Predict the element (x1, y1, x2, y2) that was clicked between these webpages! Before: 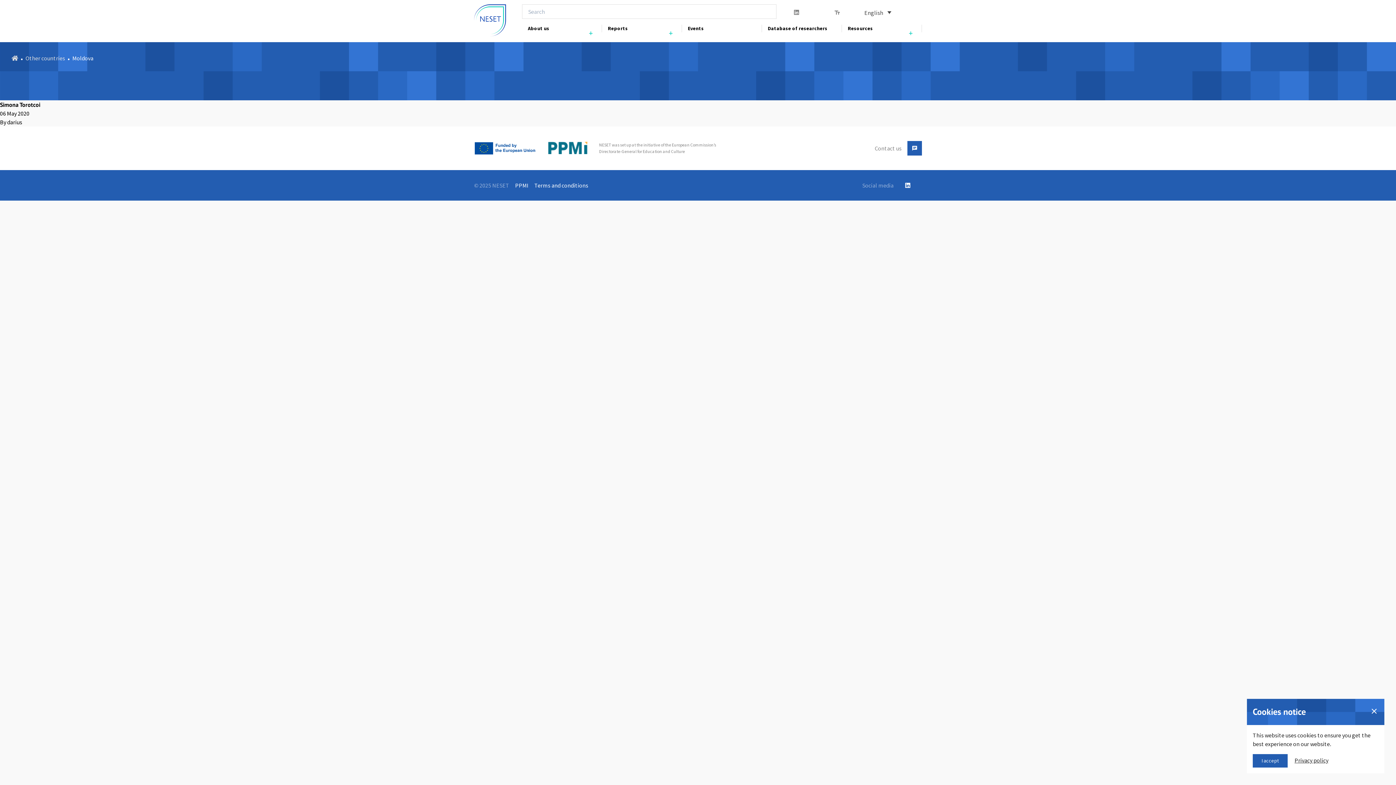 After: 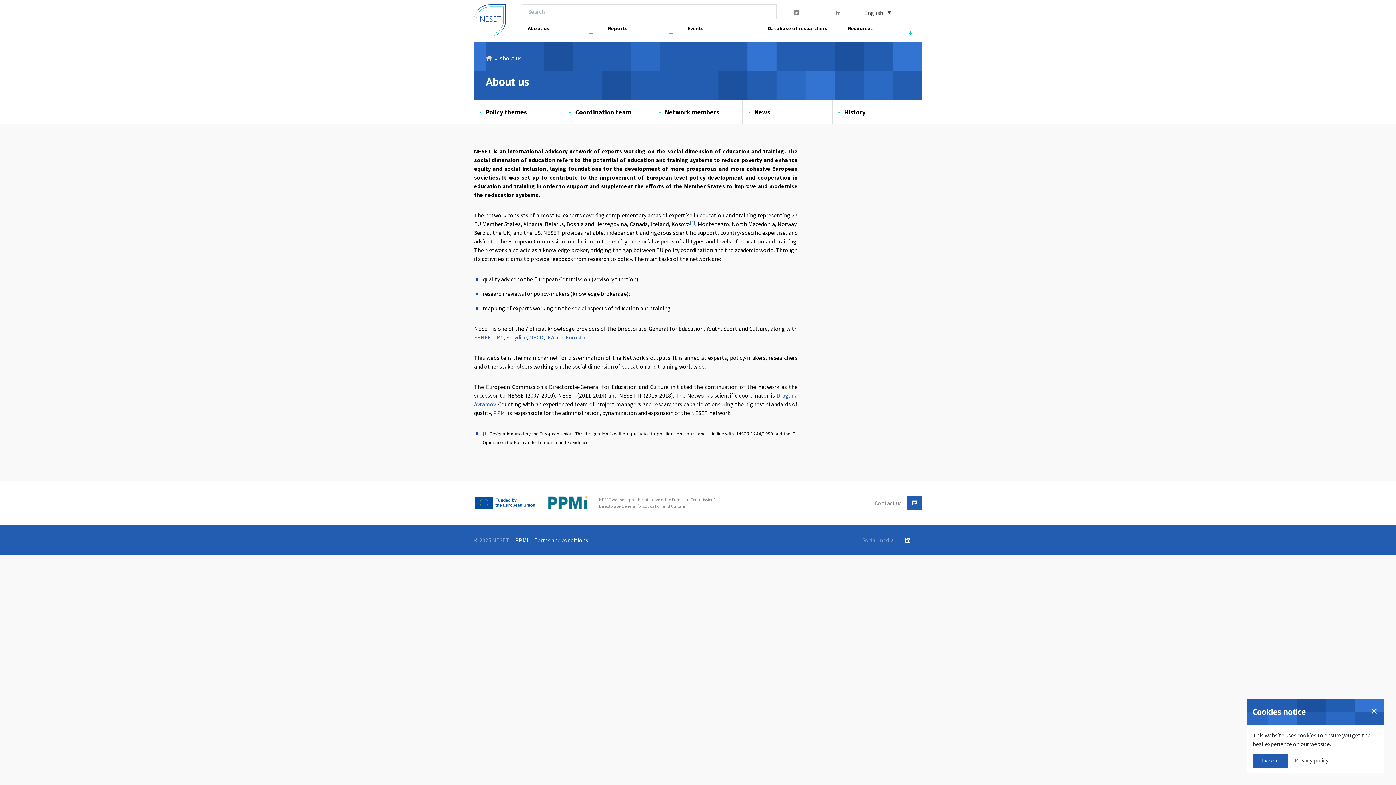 Action: label: About us bbox: (522, 24, 602, 32)